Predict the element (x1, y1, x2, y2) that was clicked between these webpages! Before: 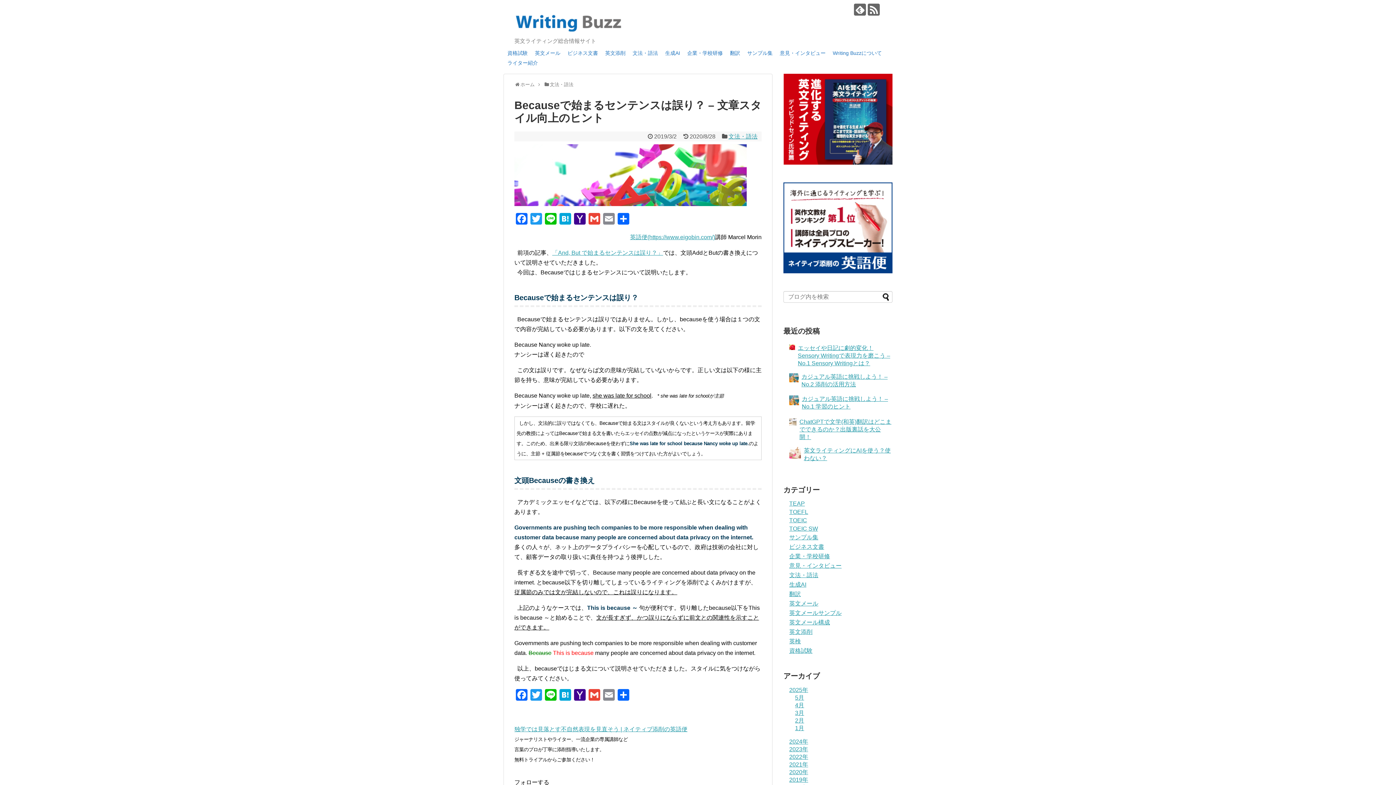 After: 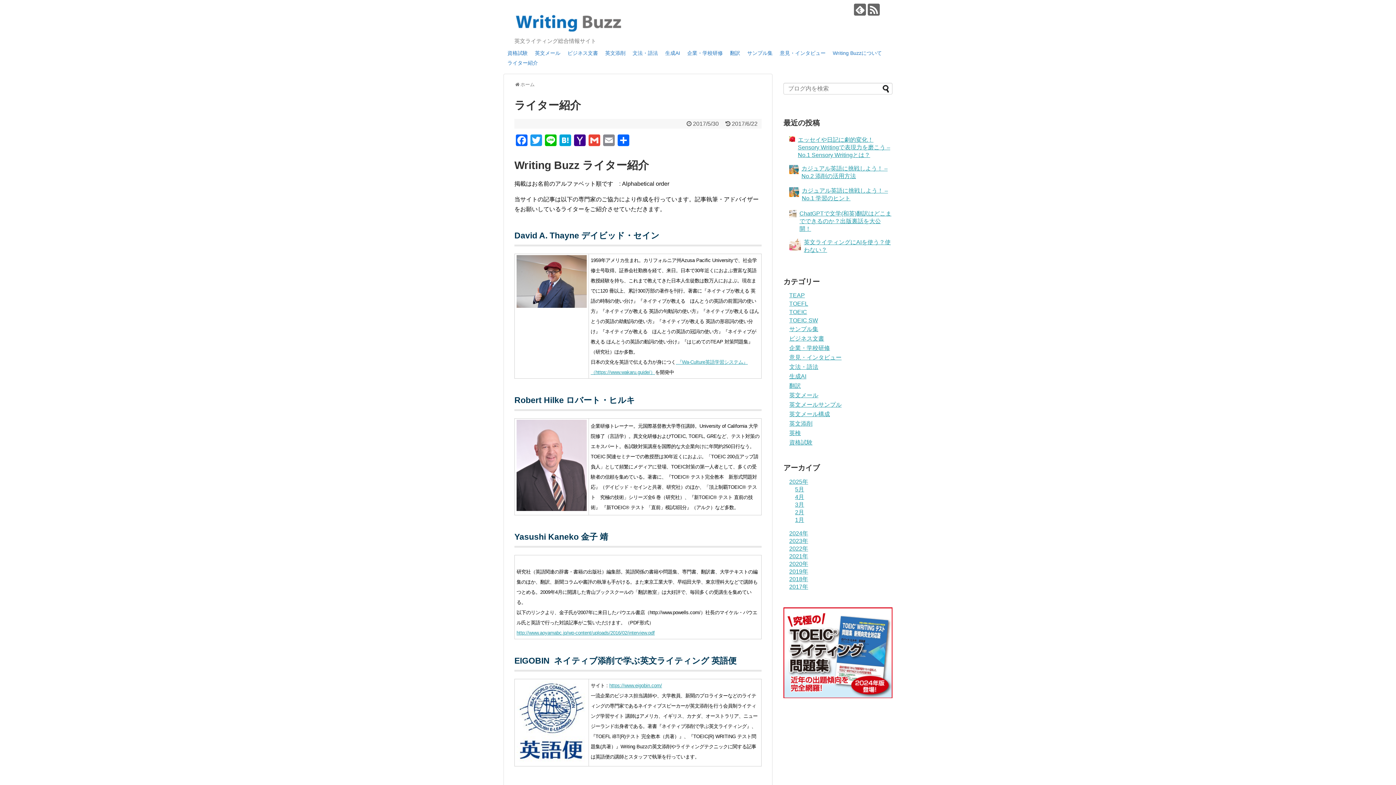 Action: label: ライター紹介 bbox: (504, 58, 541, 67)